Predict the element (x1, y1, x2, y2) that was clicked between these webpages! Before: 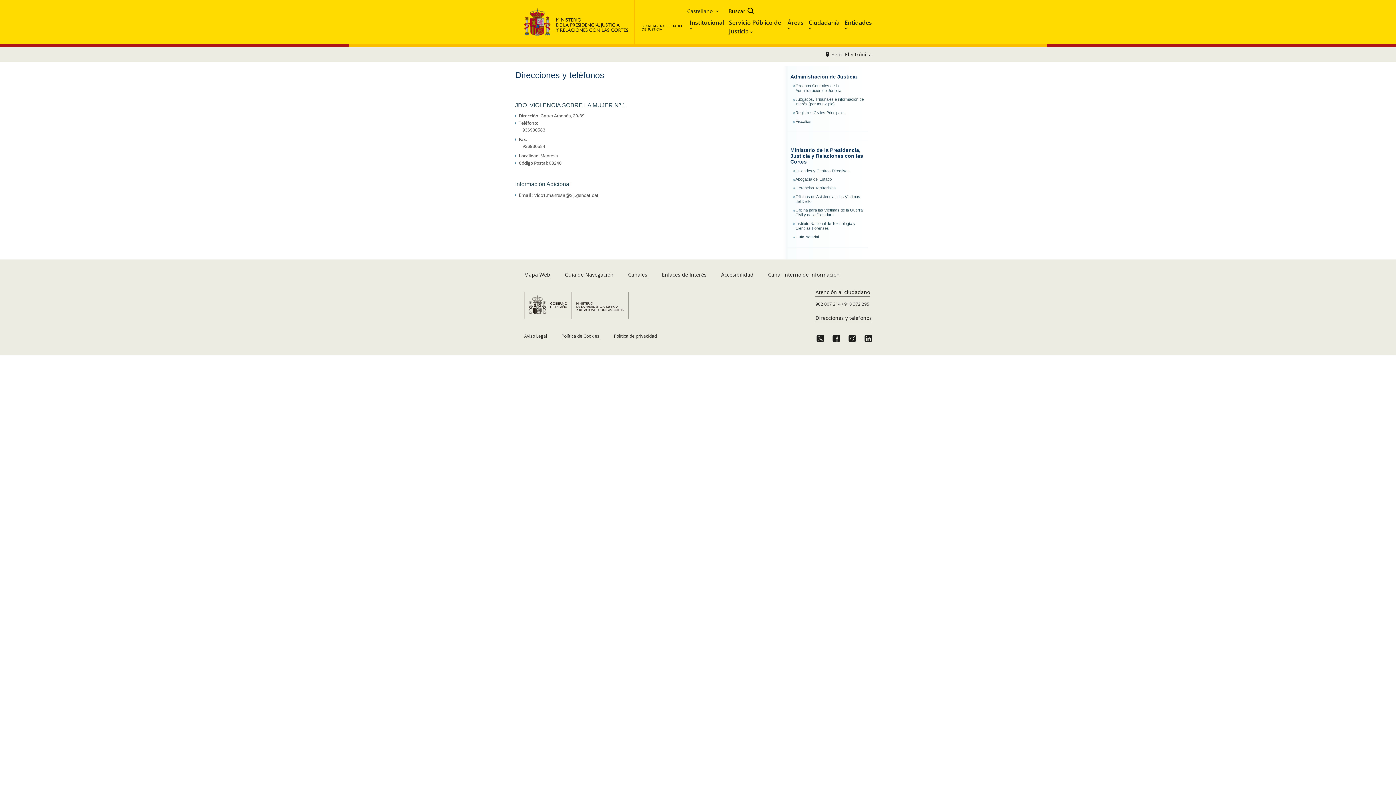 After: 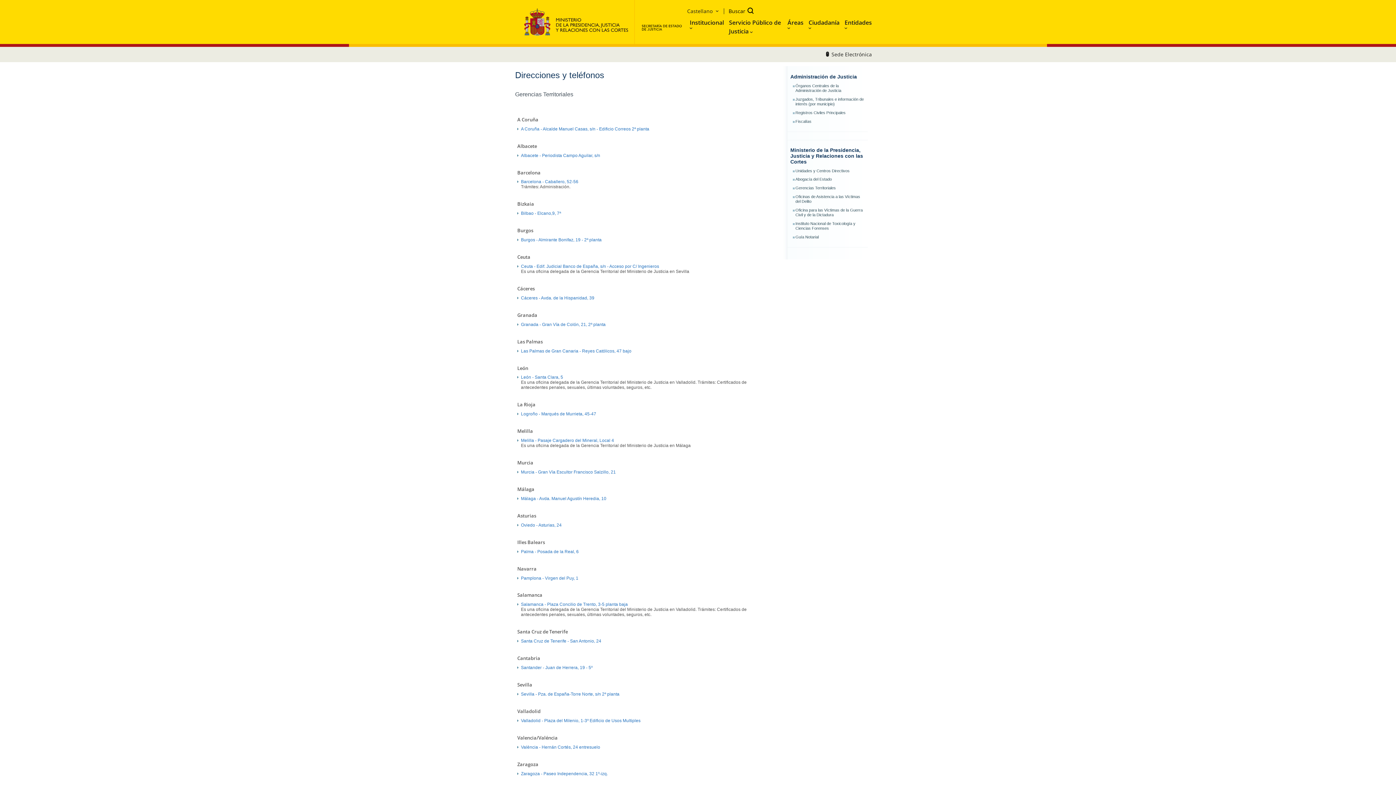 Action: label: Gerencias Territoriales bbox: (795, 185, 836, 190)